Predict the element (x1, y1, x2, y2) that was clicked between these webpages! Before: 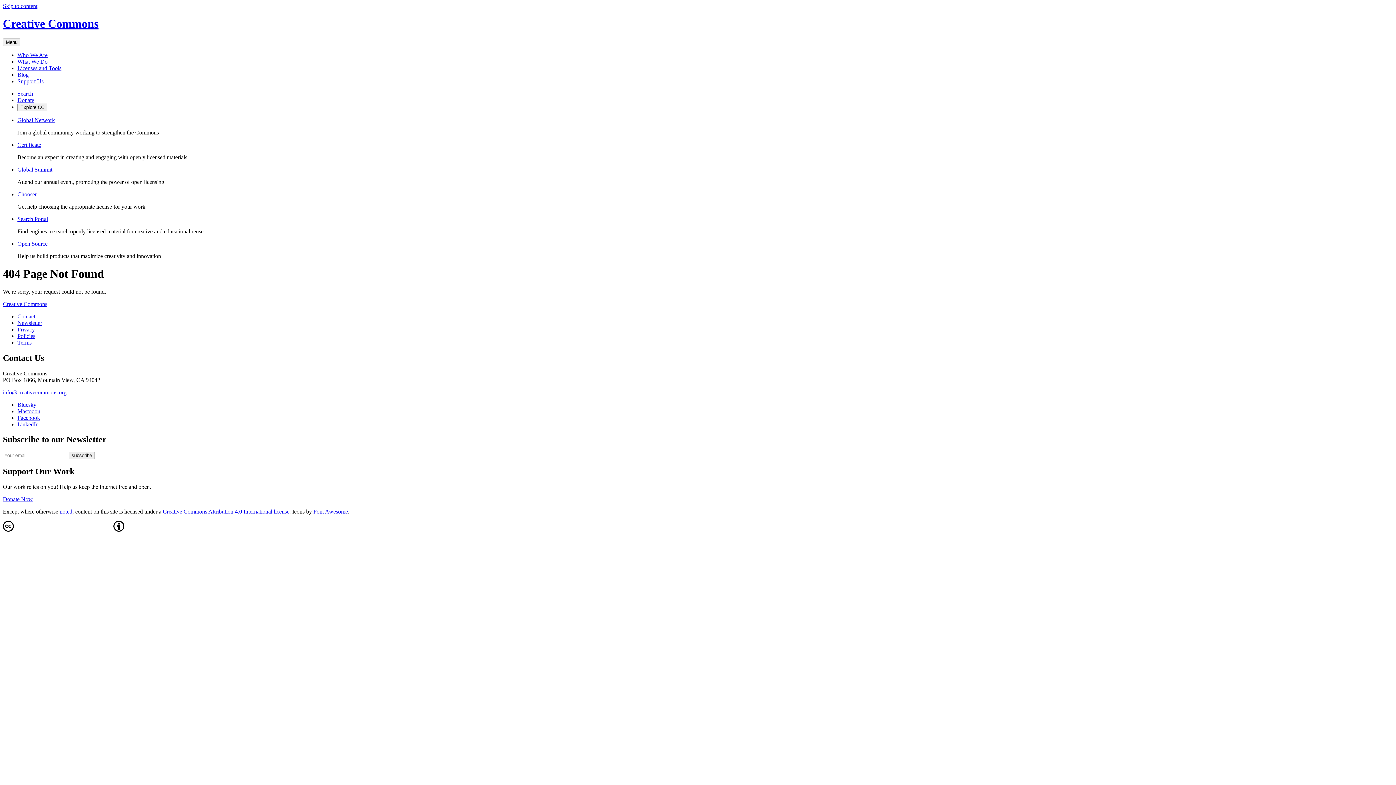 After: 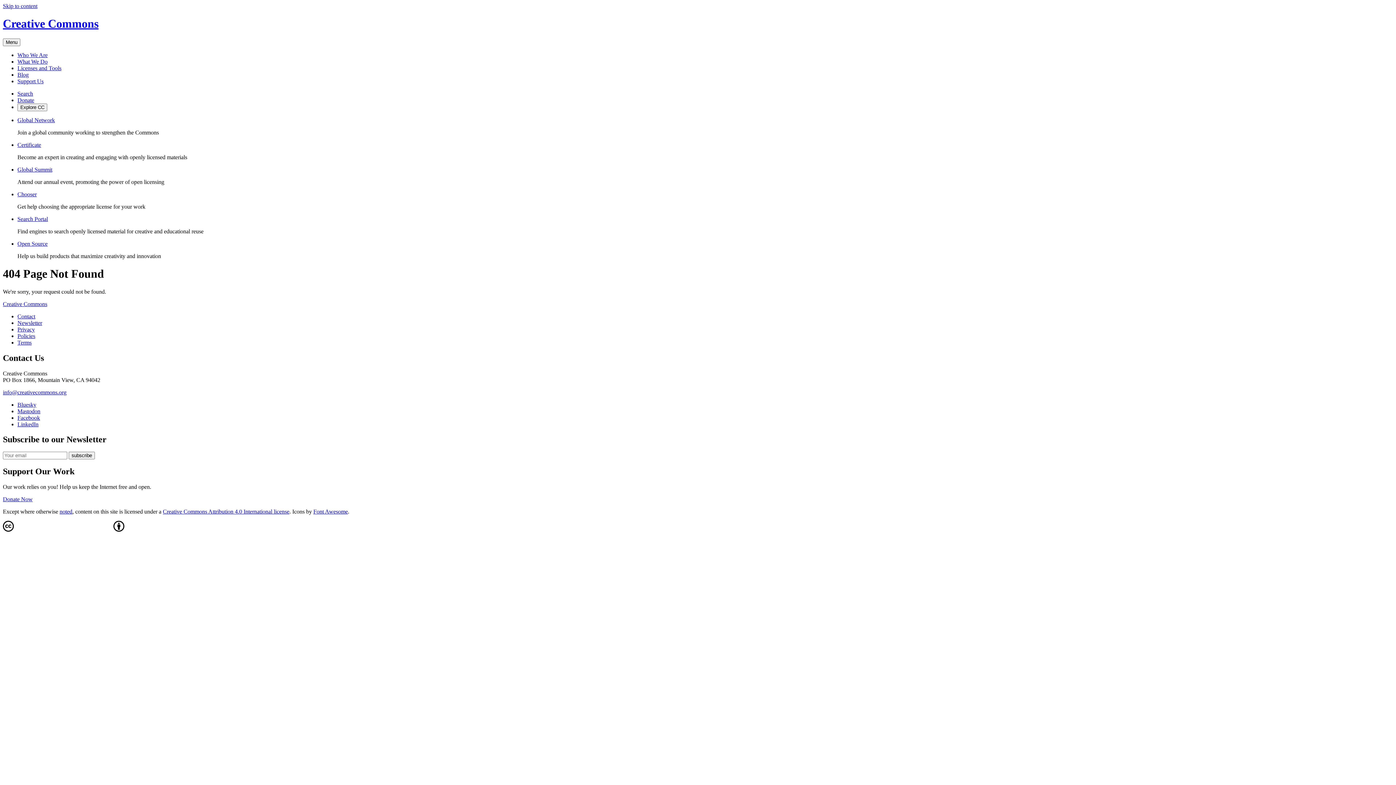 Action: bbox: (17, 414, 40, 420) label: Facebook